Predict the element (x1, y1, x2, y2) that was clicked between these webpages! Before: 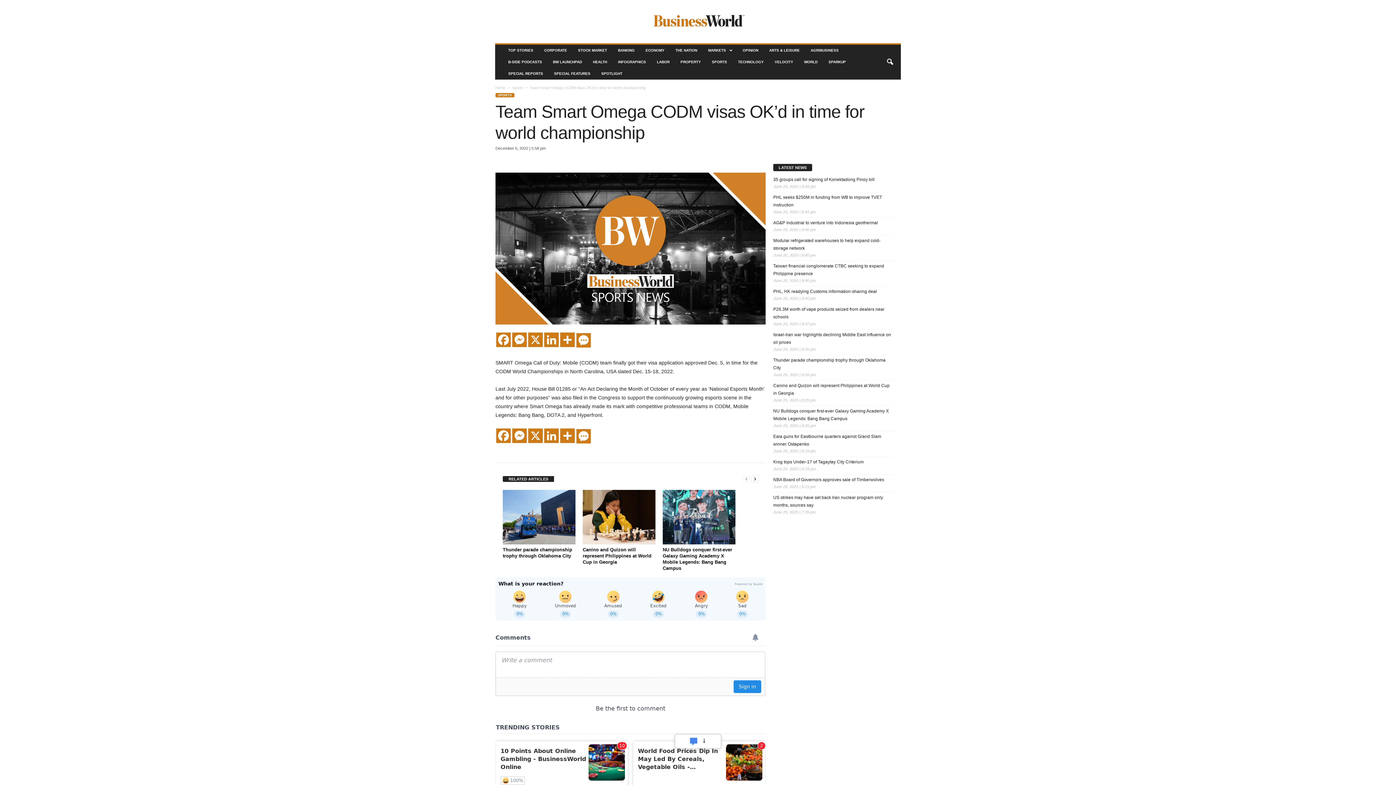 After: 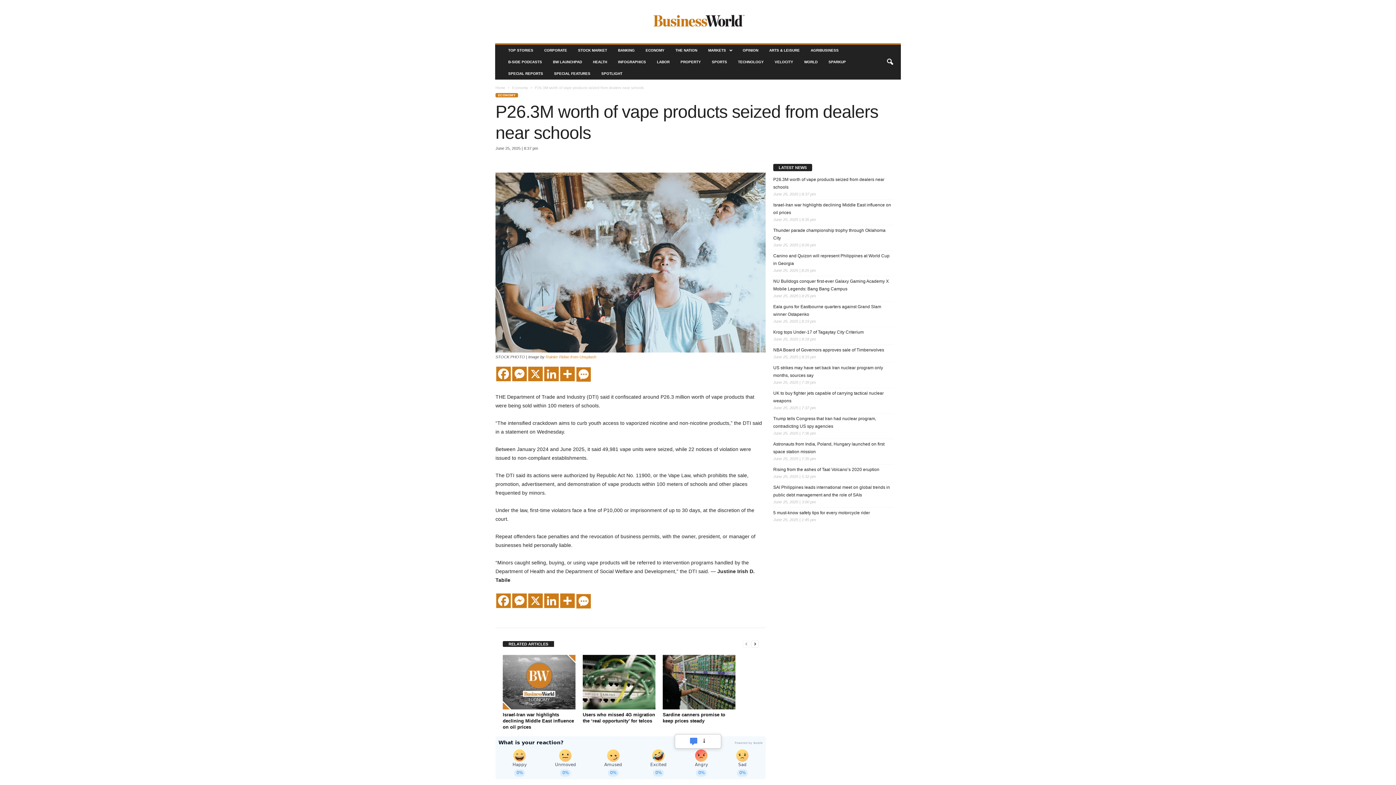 Action: label: P26.3M worth of vape products seized from dealers near schools bbox: (773, 305, 894, 321)